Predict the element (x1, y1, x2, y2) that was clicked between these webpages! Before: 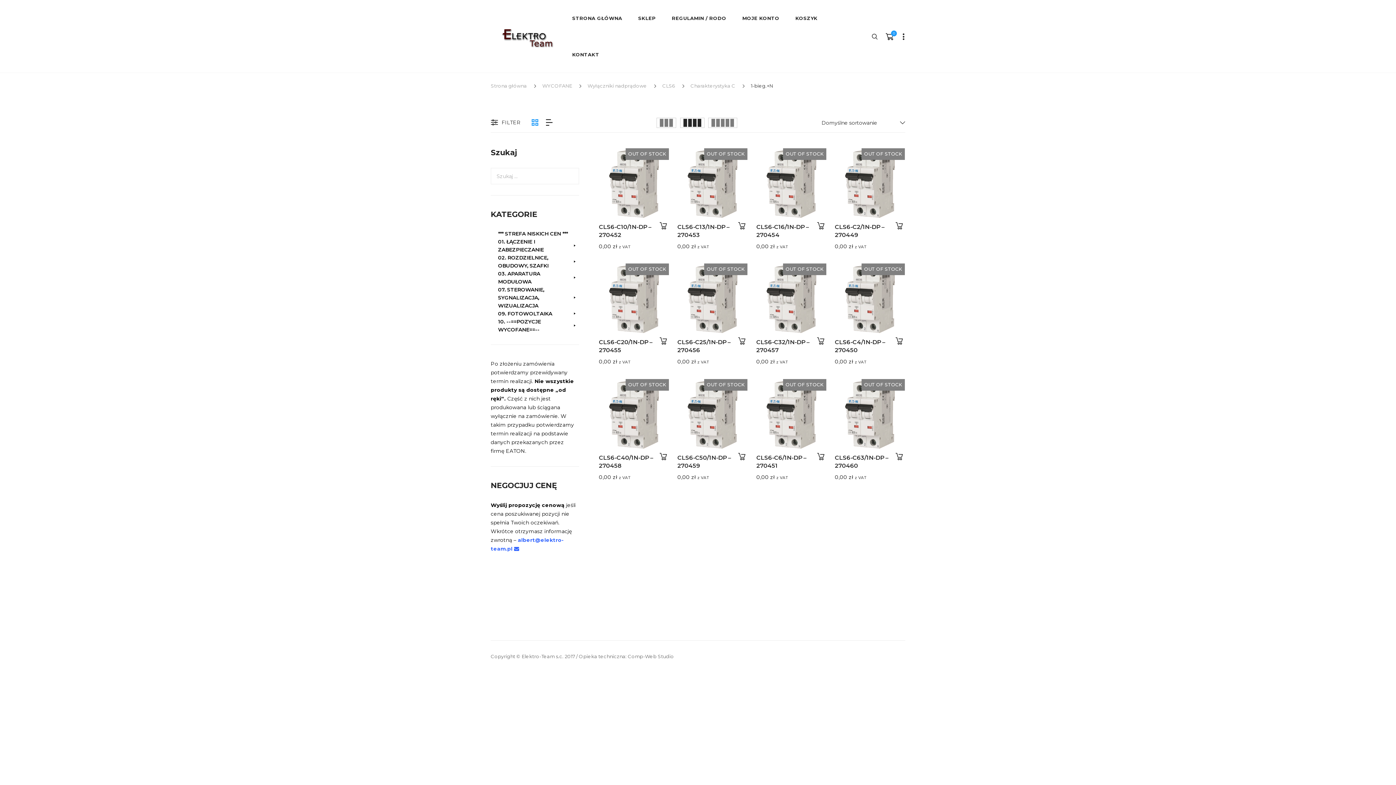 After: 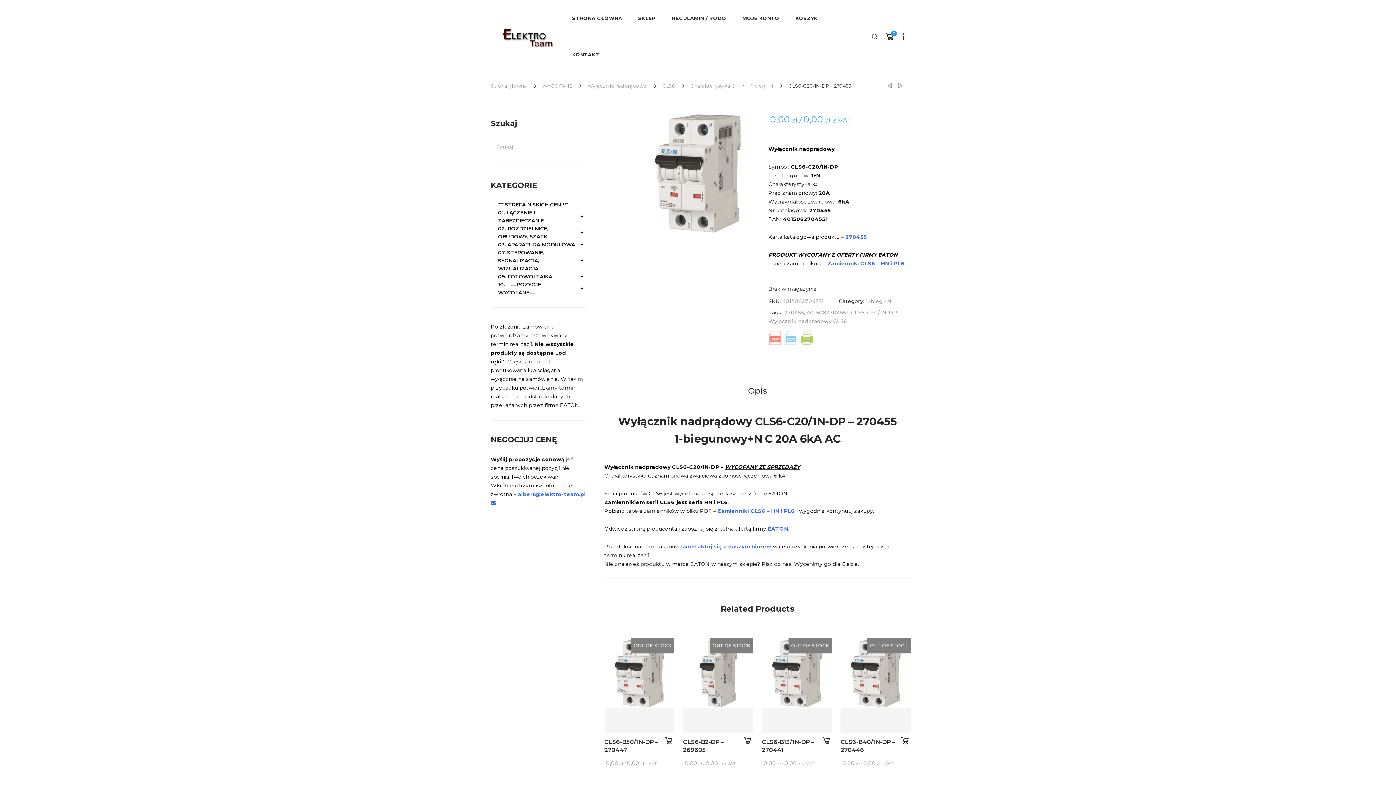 Action: bbox: (657, 335, 669, 346) label: Przeczytaj więcej o „CLS6-C20/1N-DP - 270455”